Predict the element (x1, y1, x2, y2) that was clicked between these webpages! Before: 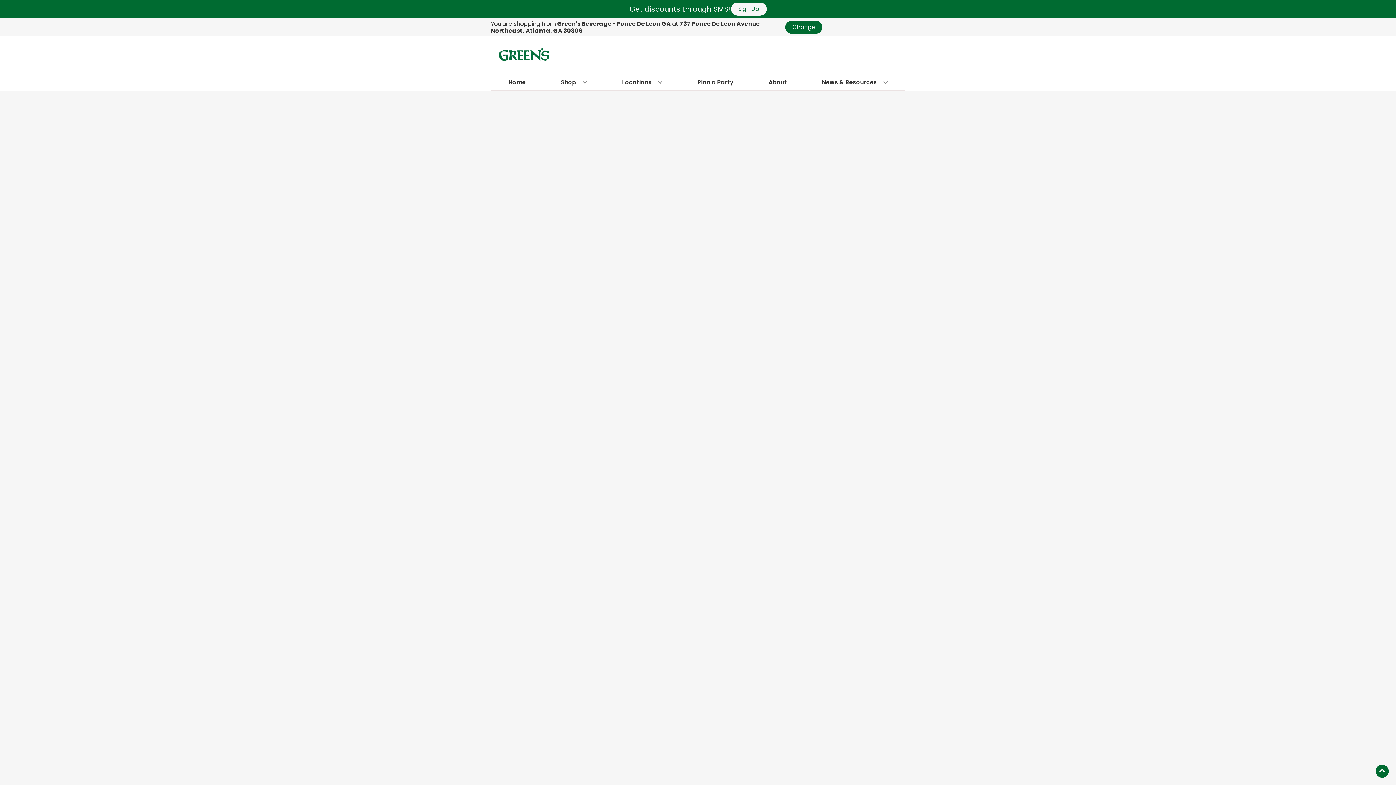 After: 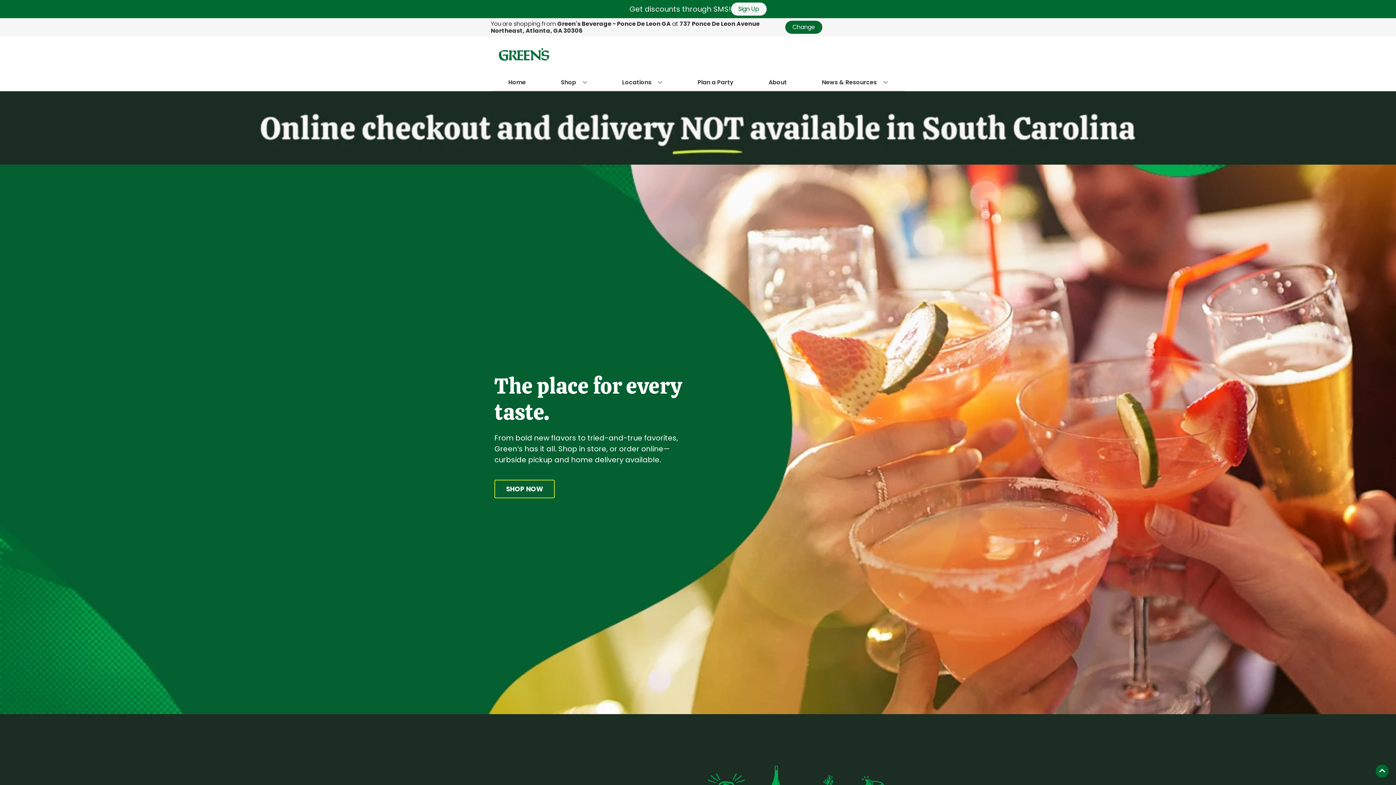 Action: bbox: (494, 40, 640, 70)